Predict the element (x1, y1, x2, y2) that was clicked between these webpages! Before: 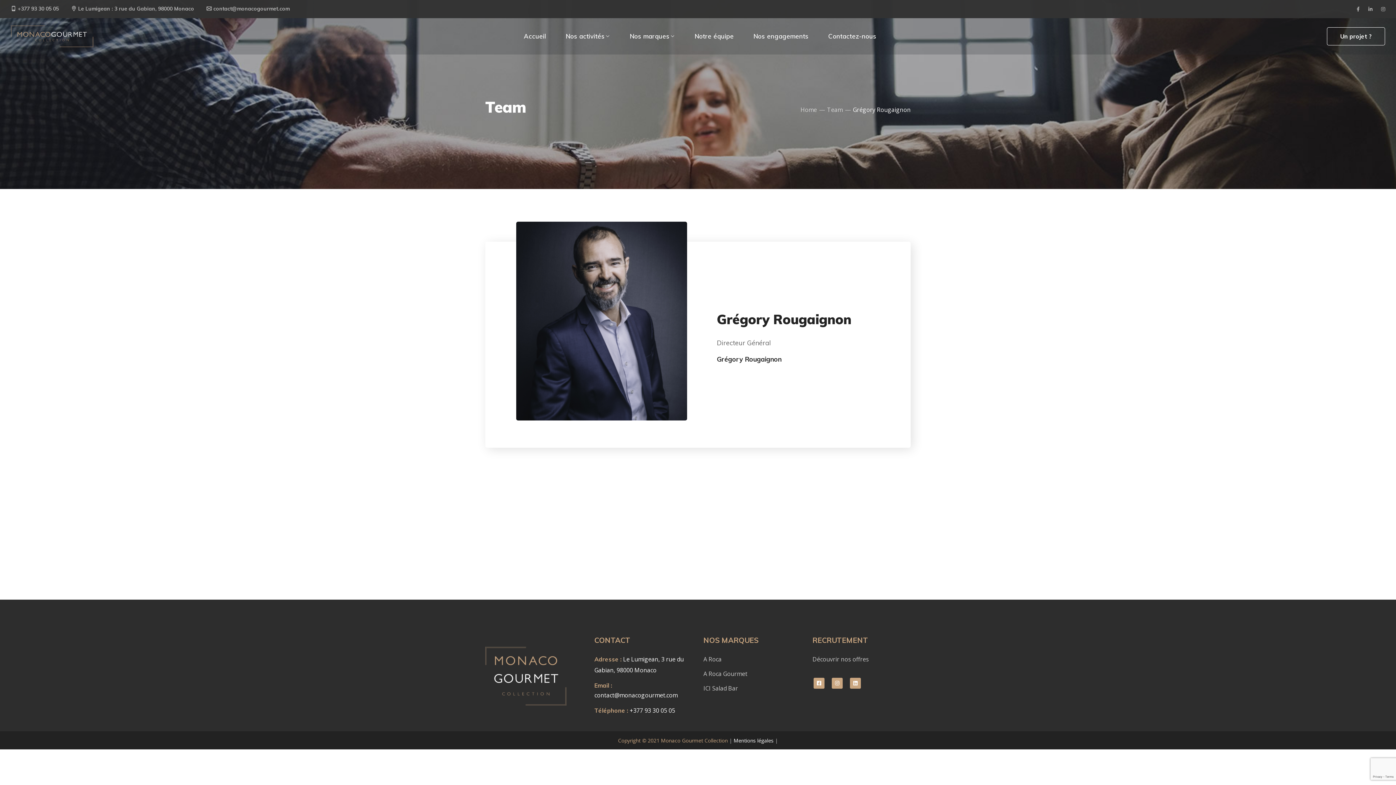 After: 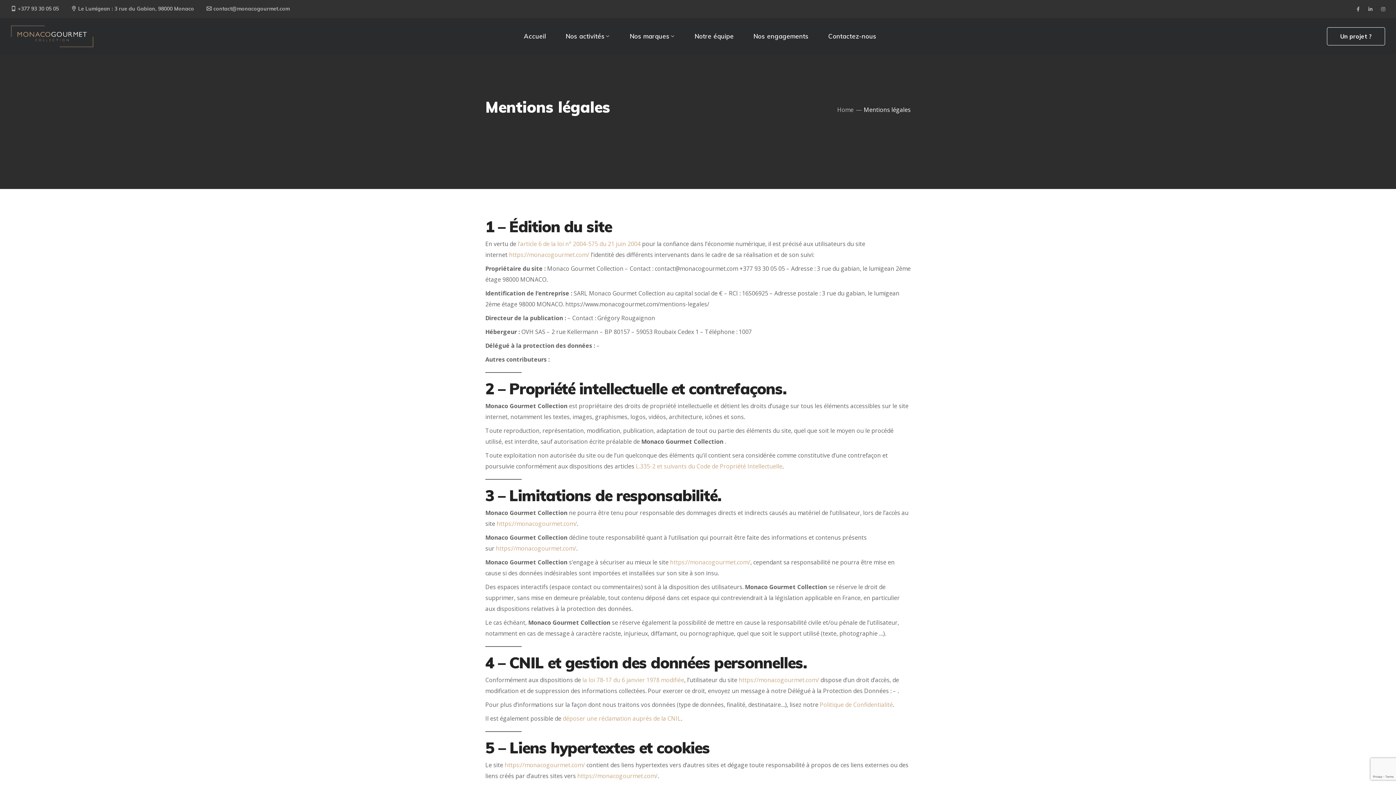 Action: label: Mentions légales bbox: (733, 737, 773, 744)